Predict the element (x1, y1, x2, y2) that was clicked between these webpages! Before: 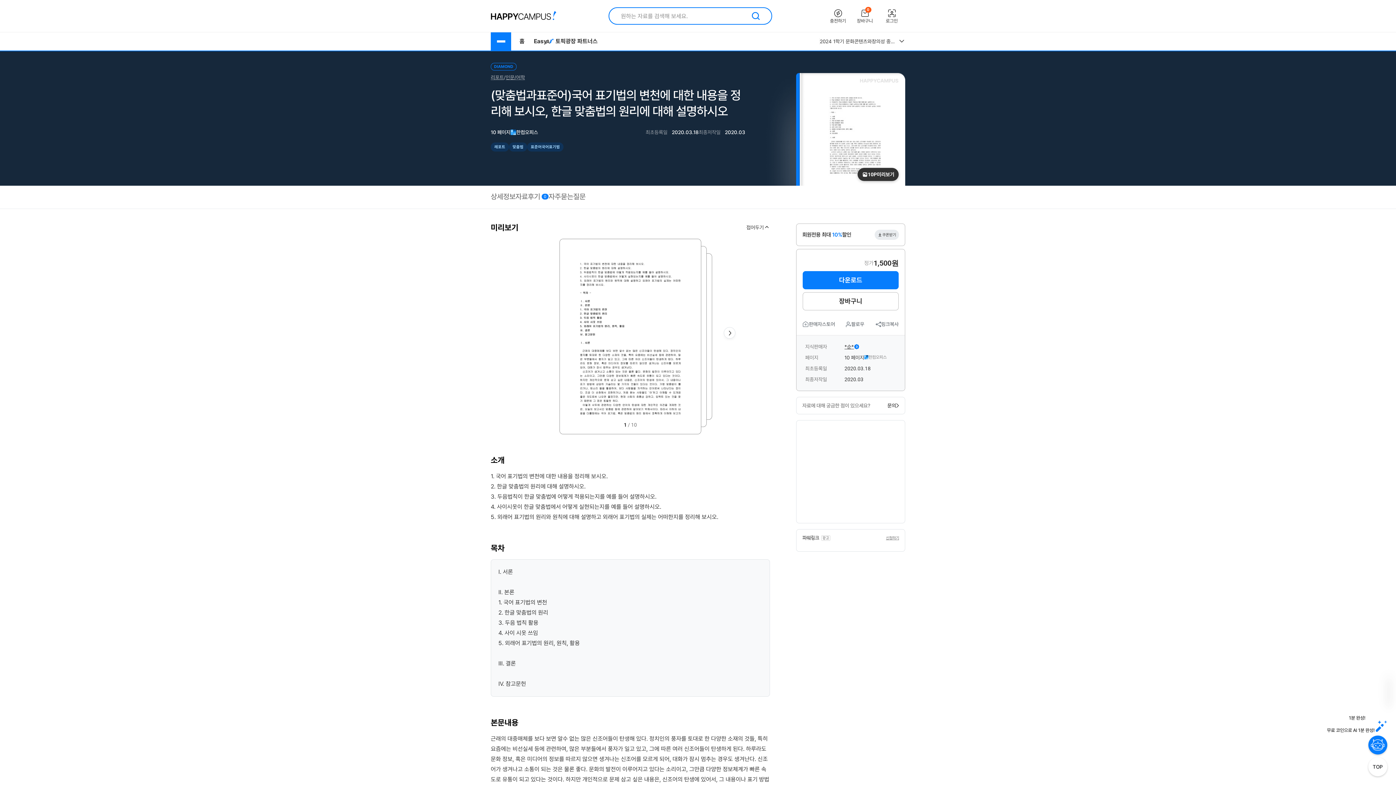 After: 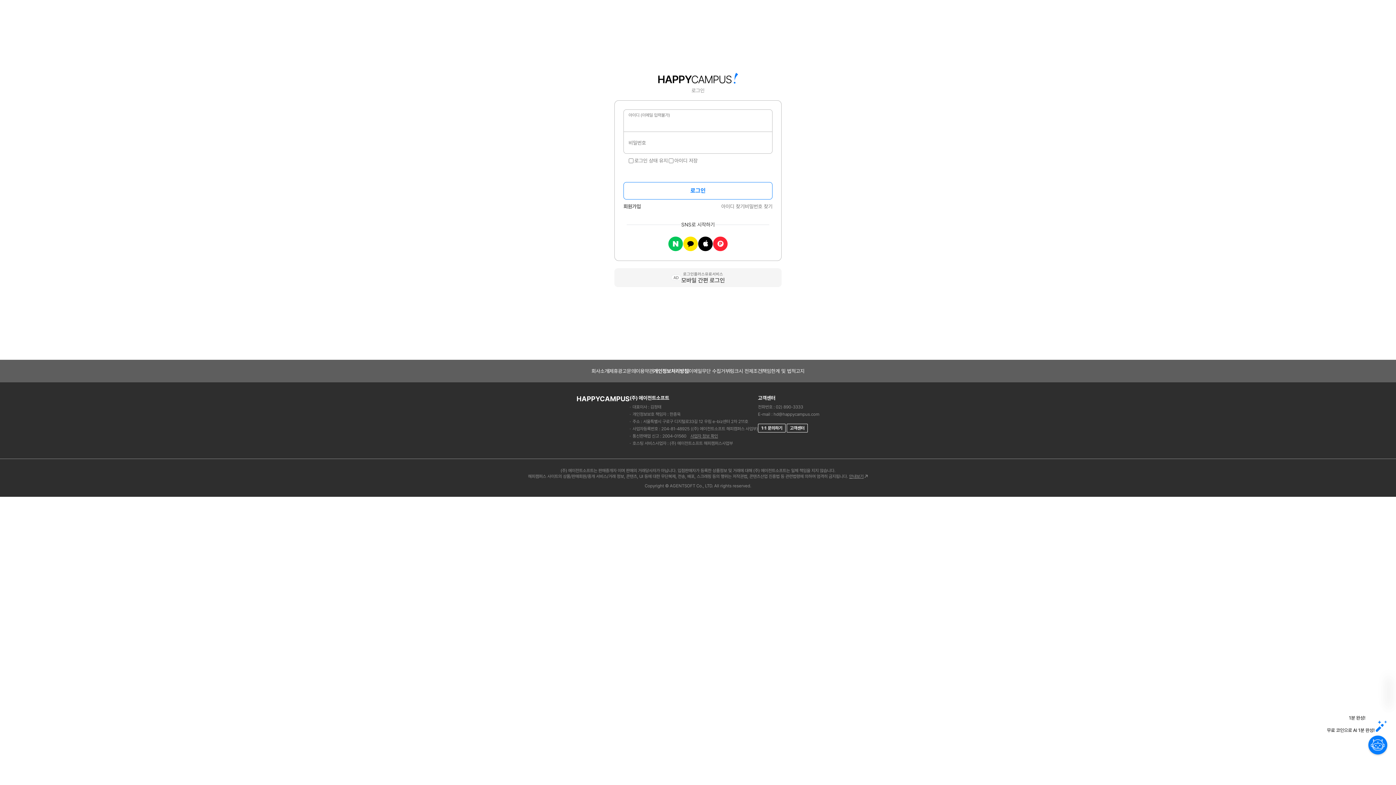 Action: bbox: (845, 321, 864, 327) label: 팔로우